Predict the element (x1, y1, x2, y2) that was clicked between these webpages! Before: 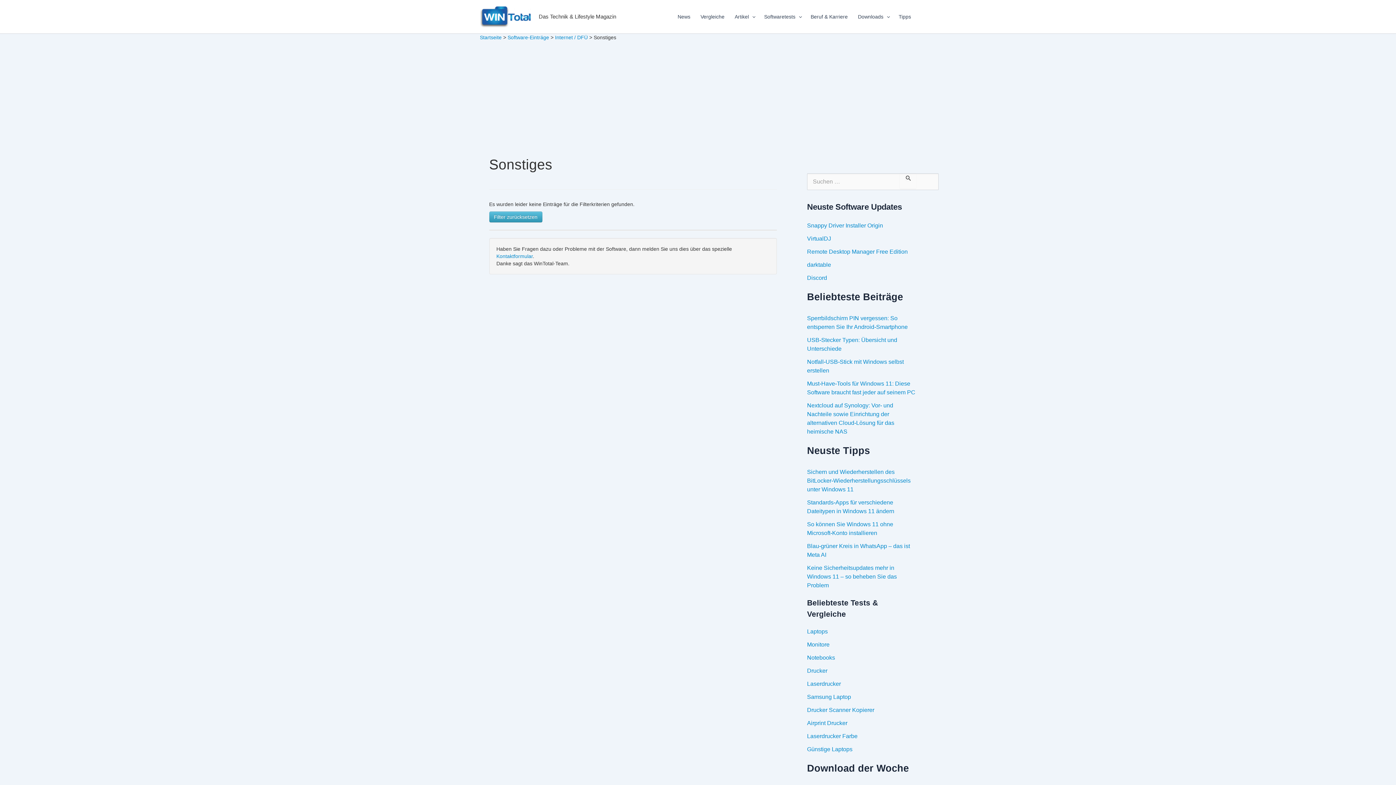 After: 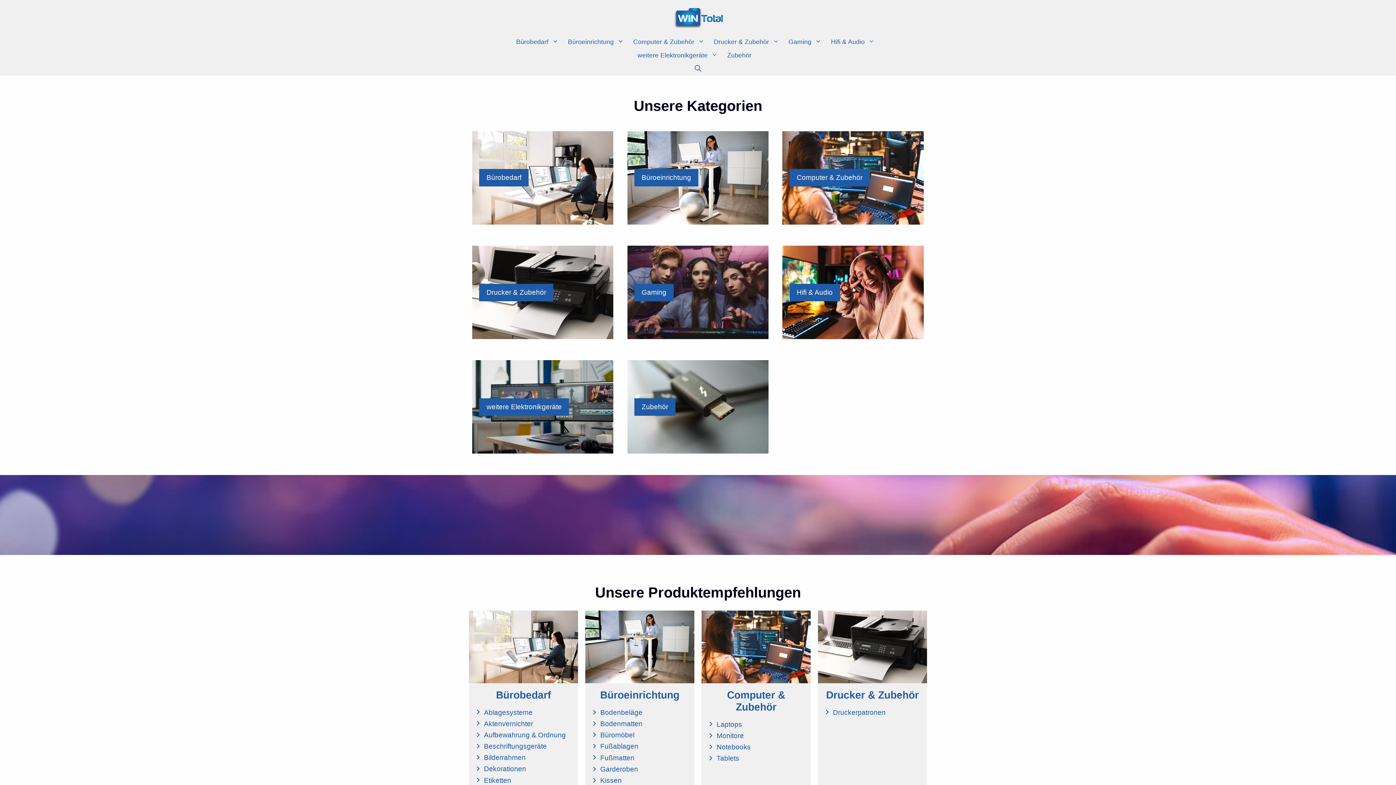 Action: label: Vergleiche bbox: (695, 2, 729, 31)